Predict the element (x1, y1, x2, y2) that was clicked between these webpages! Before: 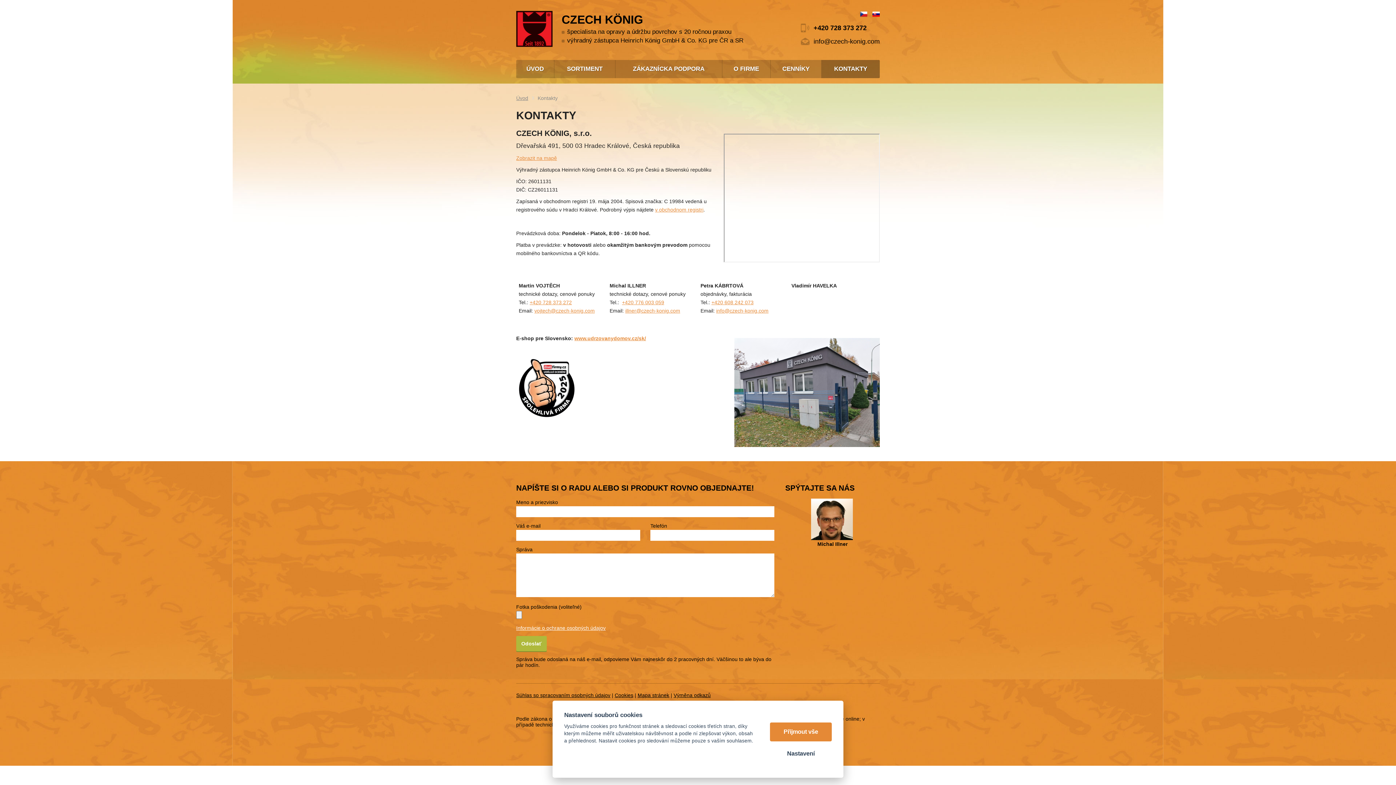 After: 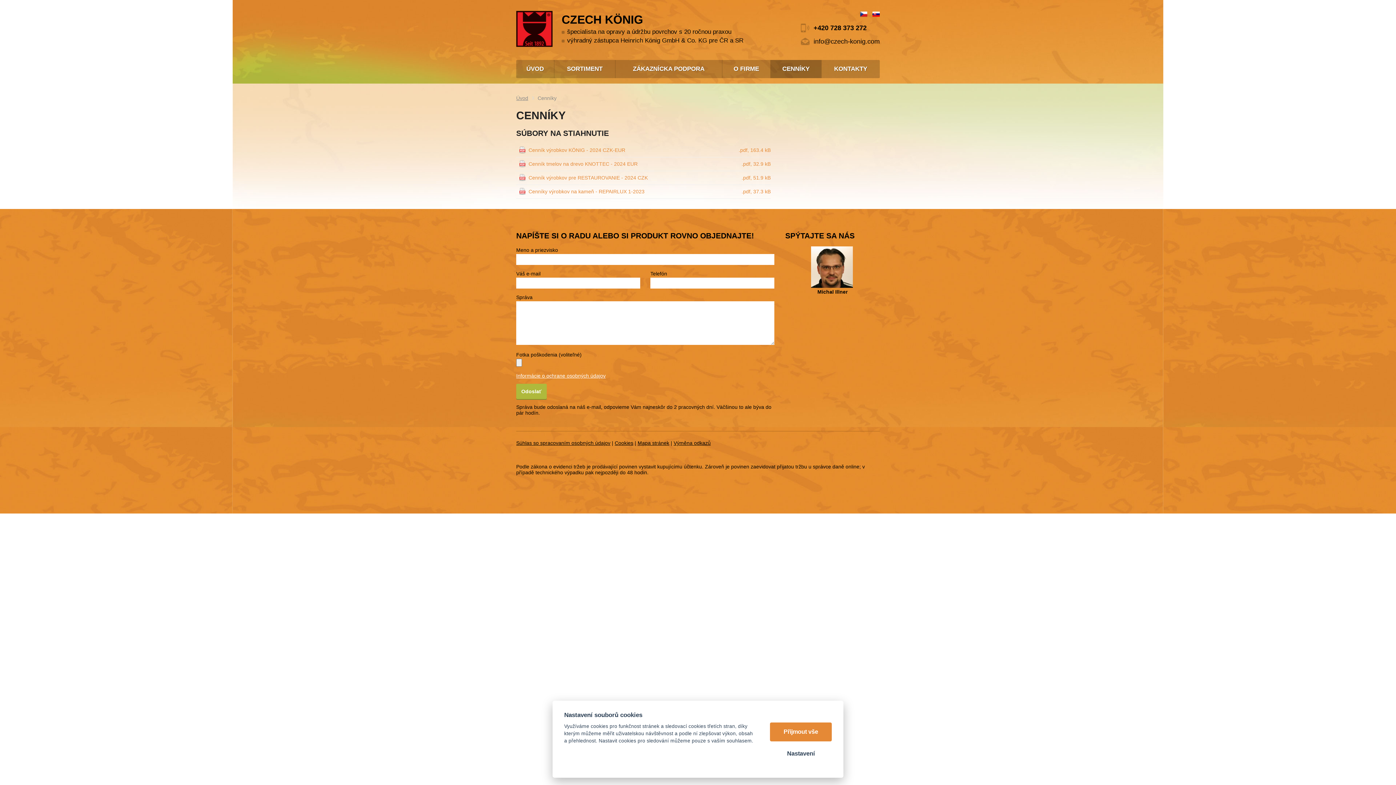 Action: bbox: (770, 59, 821, 78) label: CENNÍKY